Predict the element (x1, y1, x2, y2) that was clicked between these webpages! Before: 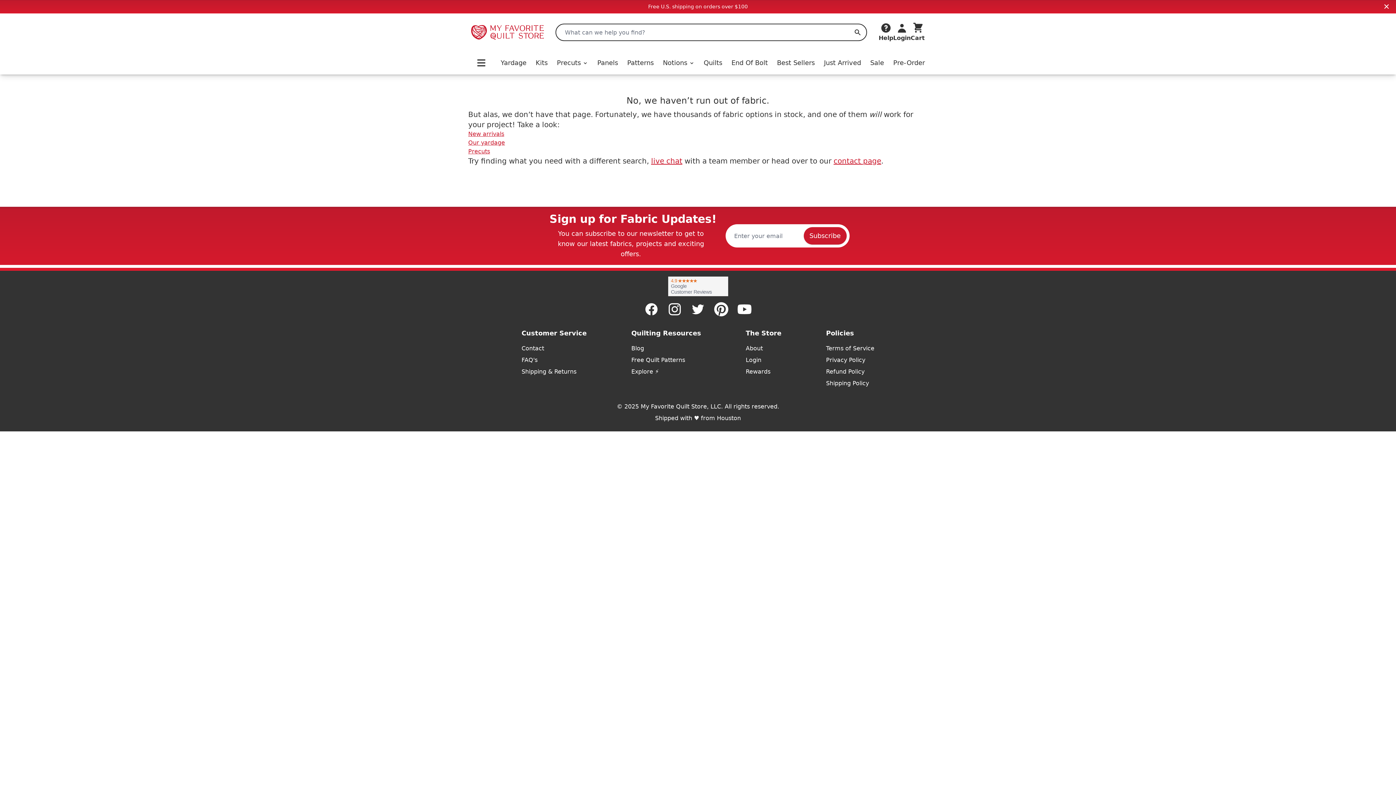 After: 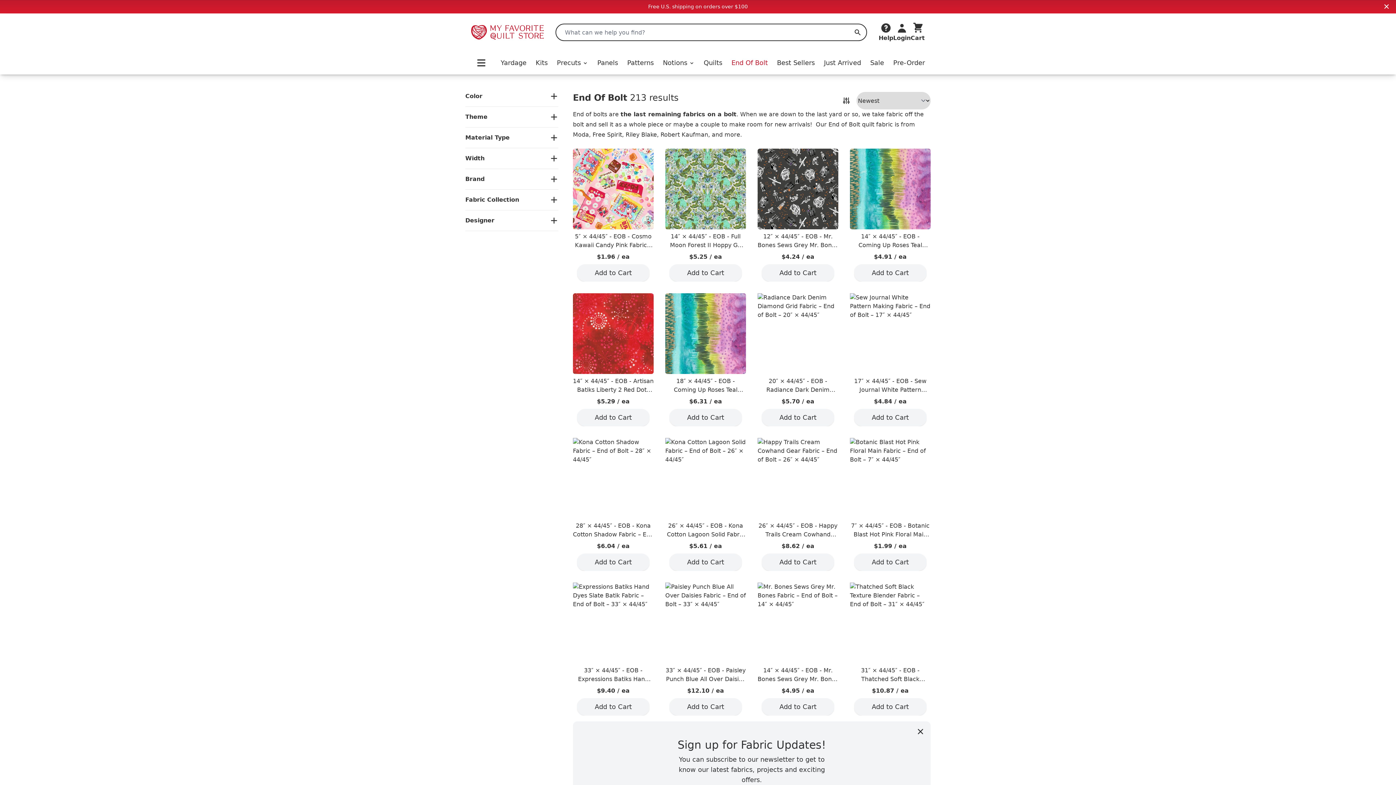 Action: label: End Of Bolt bbox: (731, 57, 768, 68)